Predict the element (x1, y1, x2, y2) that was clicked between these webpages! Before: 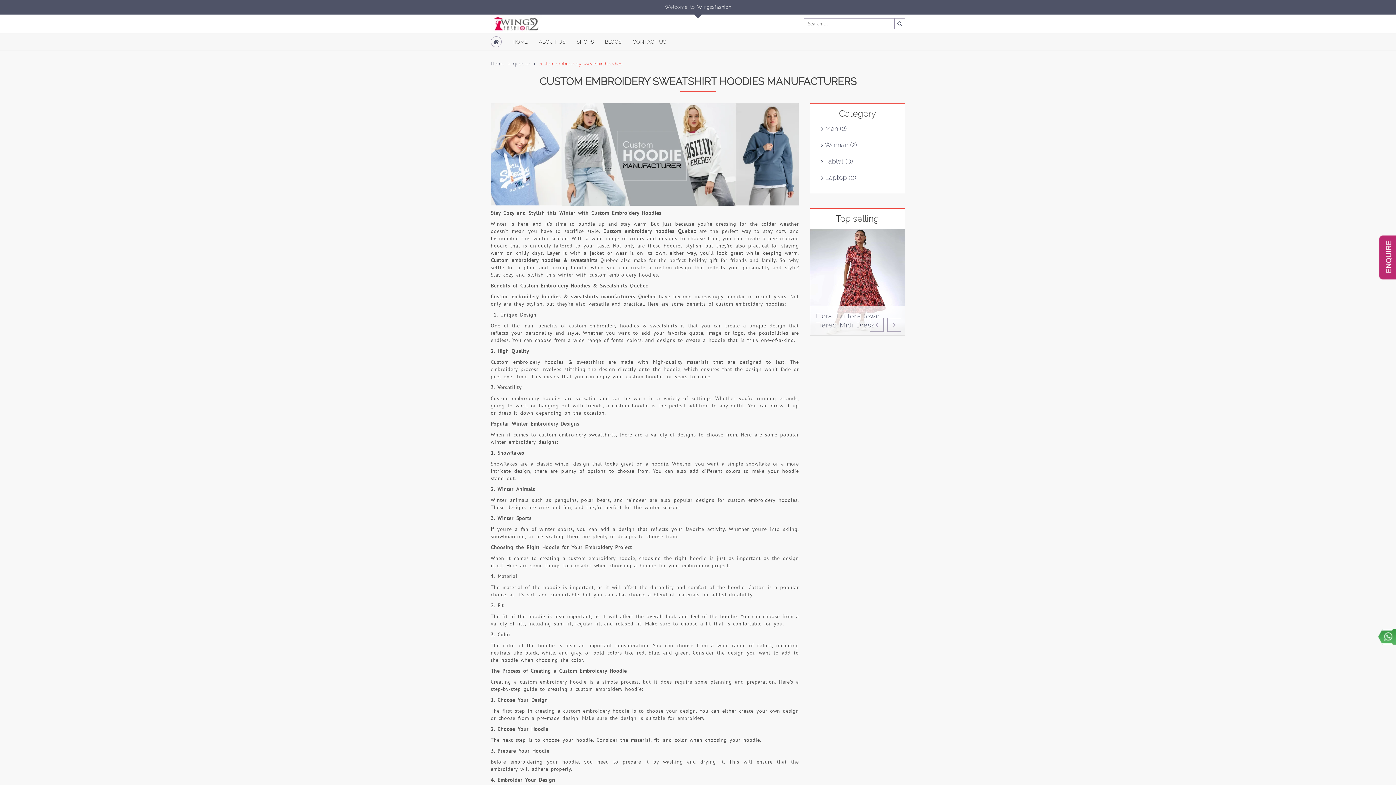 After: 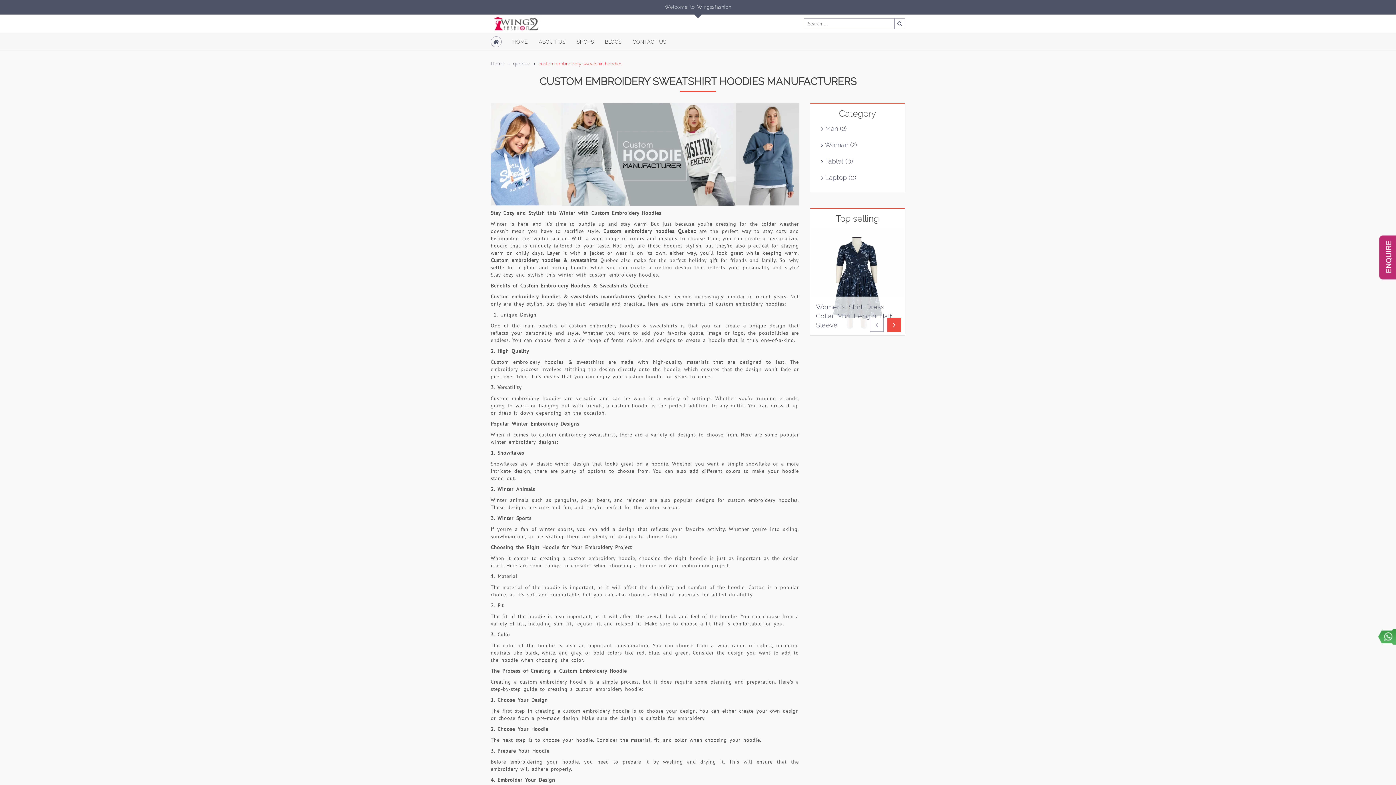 Action: bbox: (887, 318, 901, 332)